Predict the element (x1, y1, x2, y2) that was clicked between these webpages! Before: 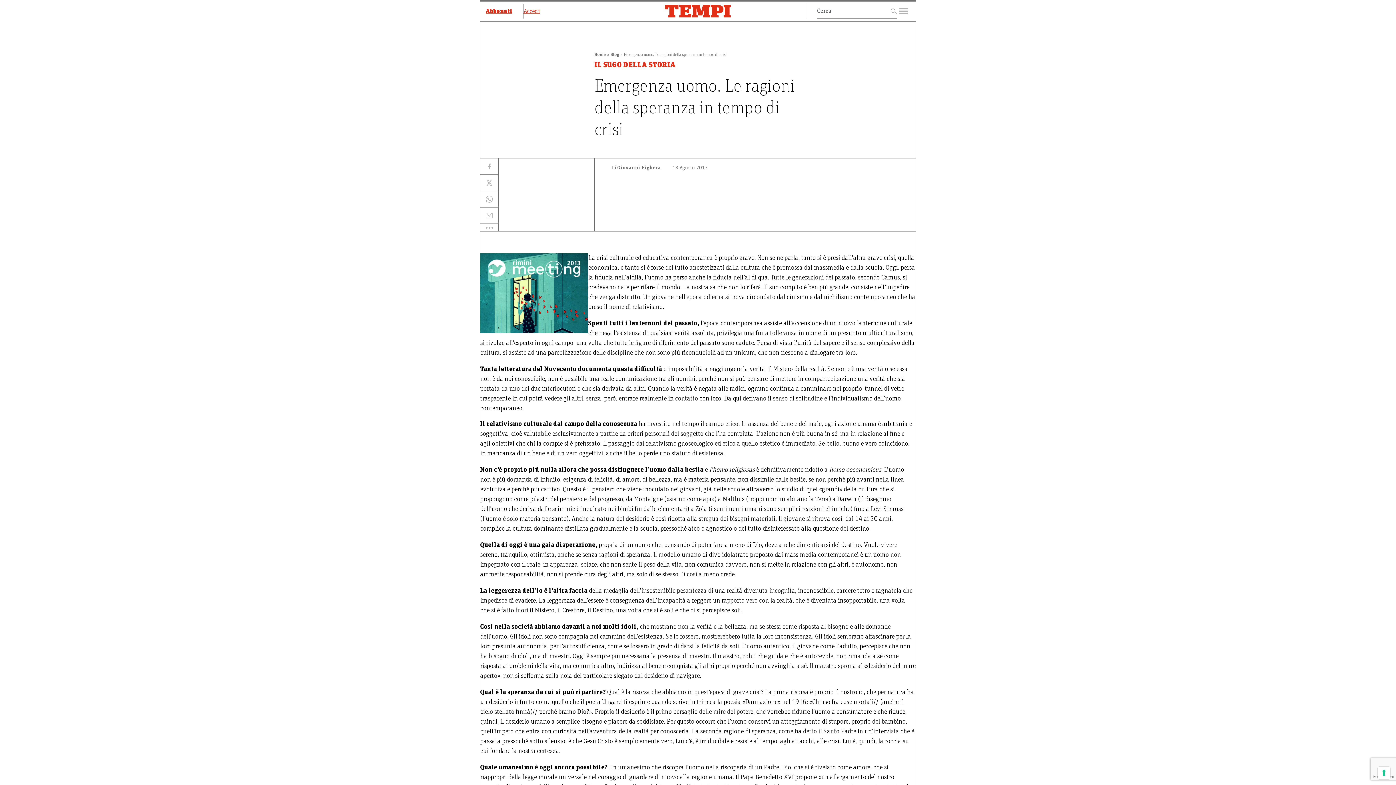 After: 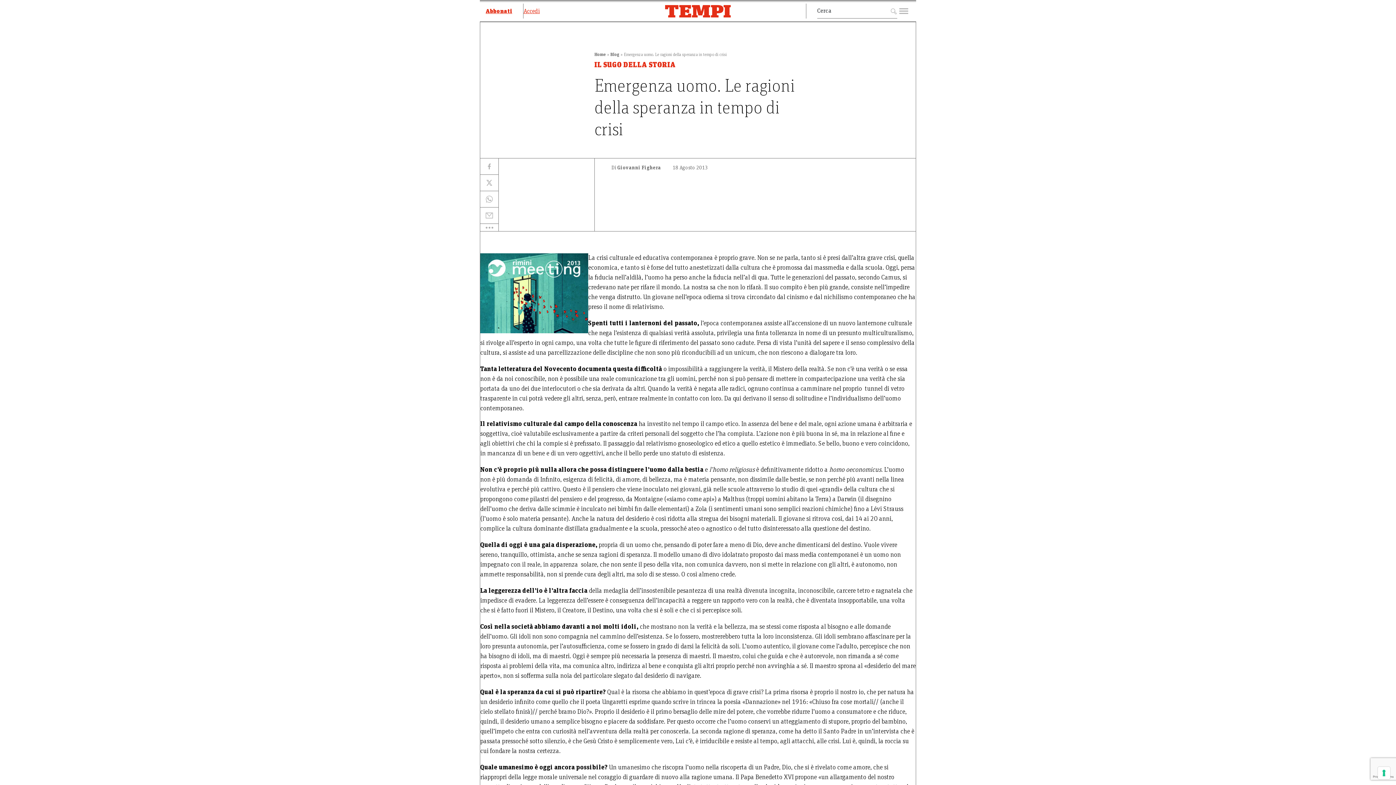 Action: bbox: (480, 158, 498, 174)